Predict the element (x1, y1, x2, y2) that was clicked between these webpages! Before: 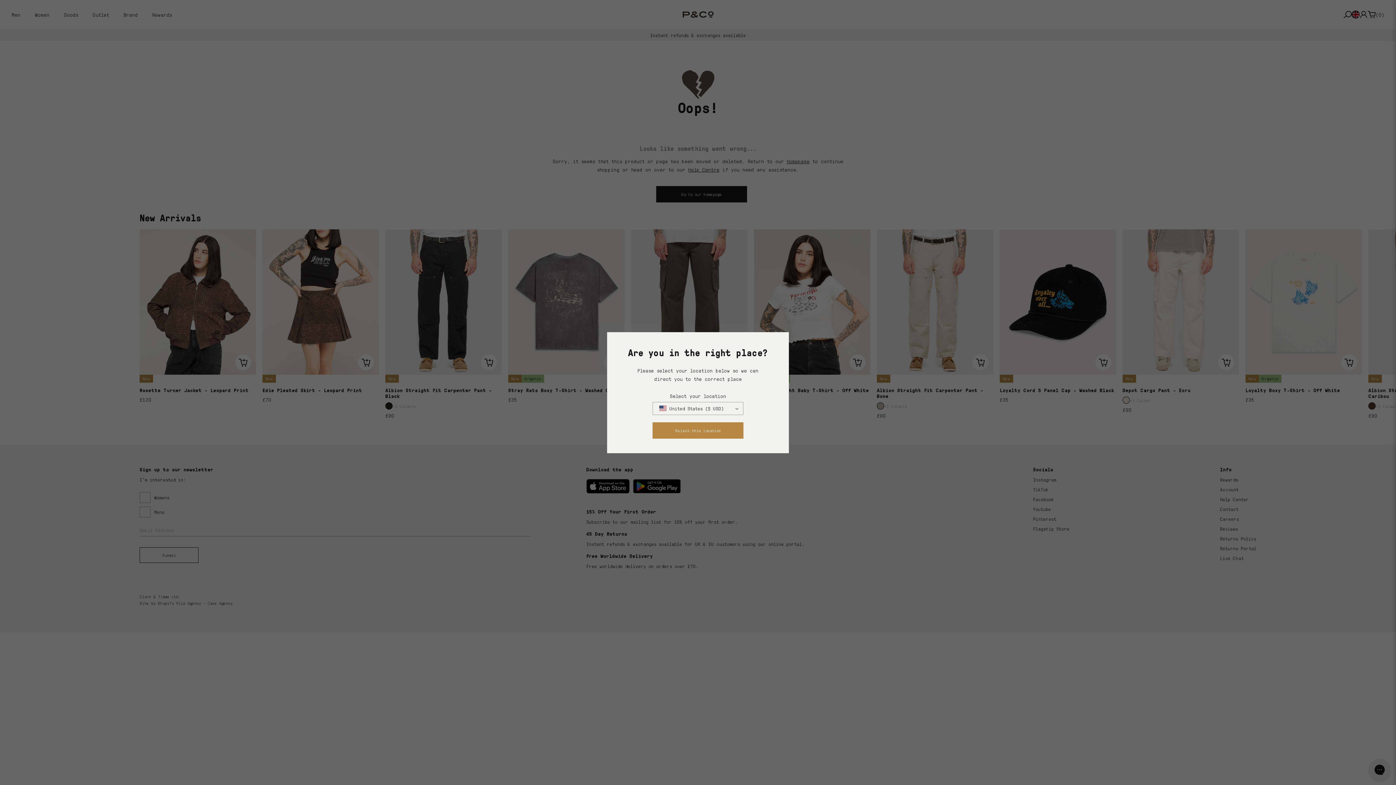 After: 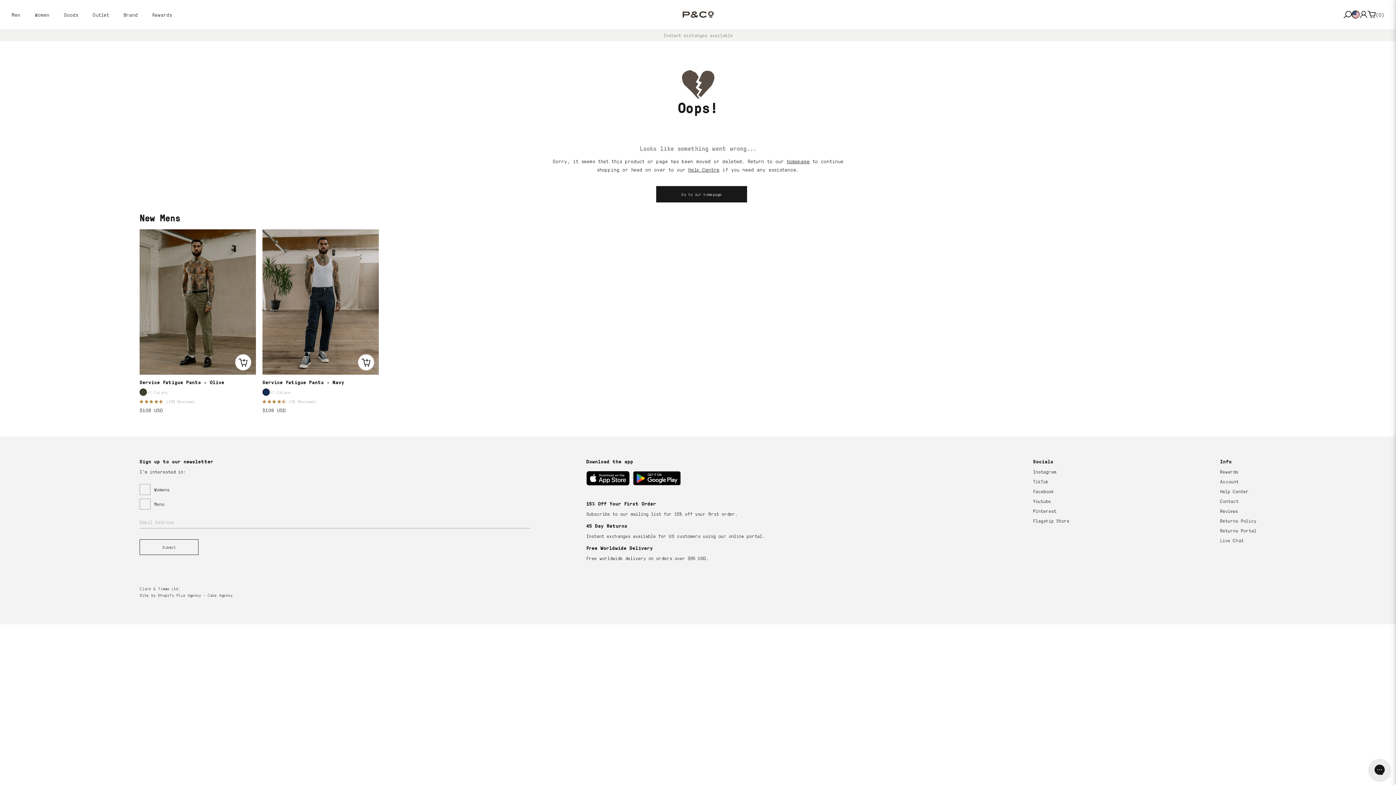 Action: label: Select this location bbox: (652, 422, 743, 438)